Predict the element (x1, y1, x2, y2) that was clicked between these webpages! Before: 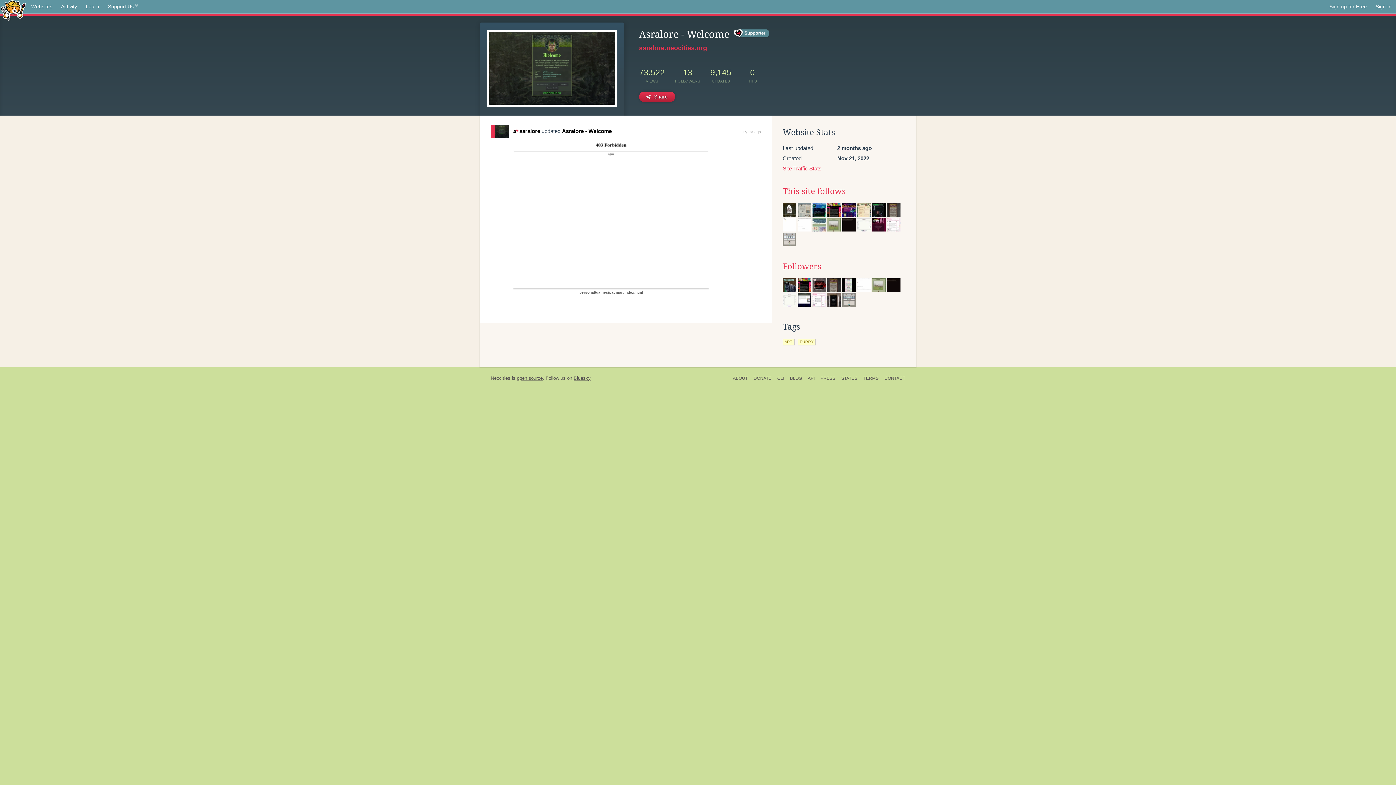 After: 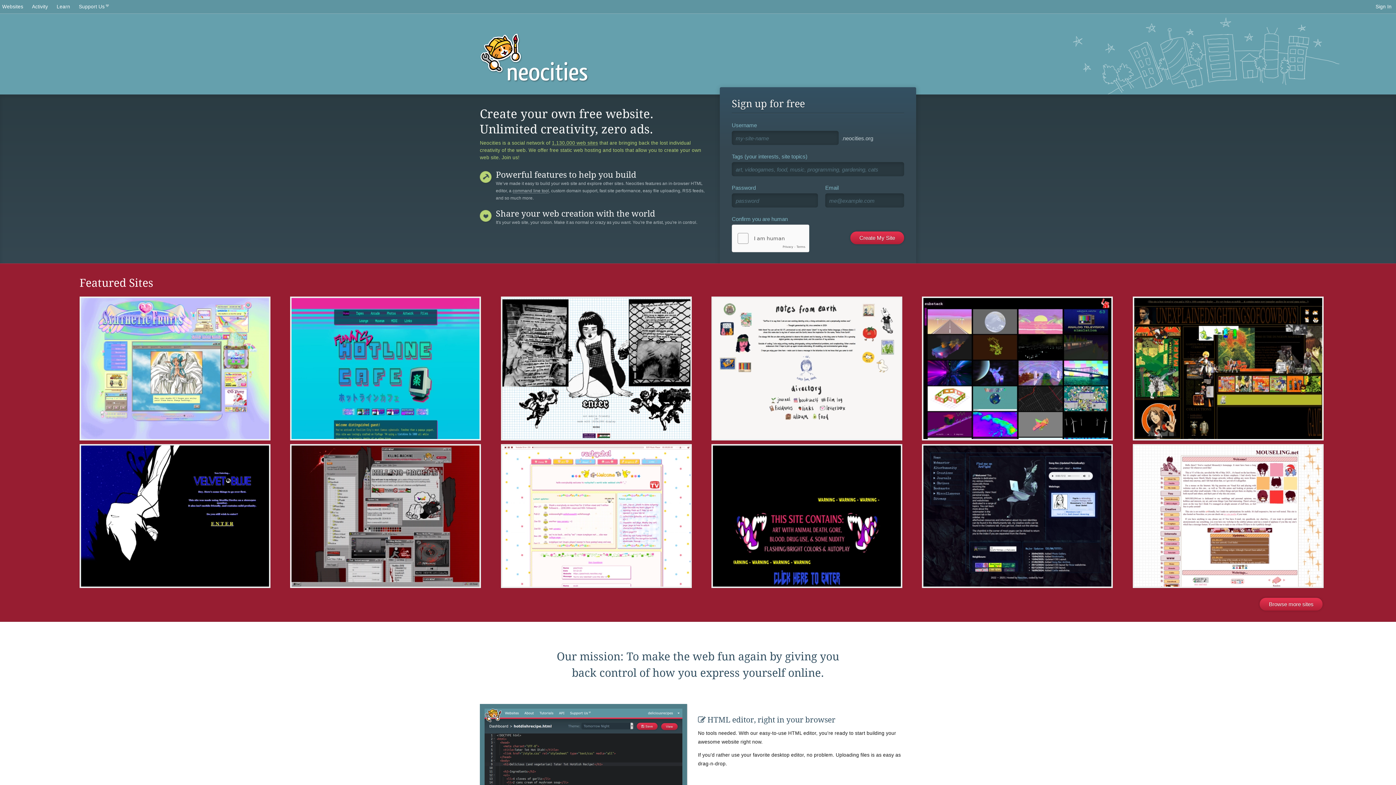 Action: label: Neocities bbox: (490, 375, 510, 381)